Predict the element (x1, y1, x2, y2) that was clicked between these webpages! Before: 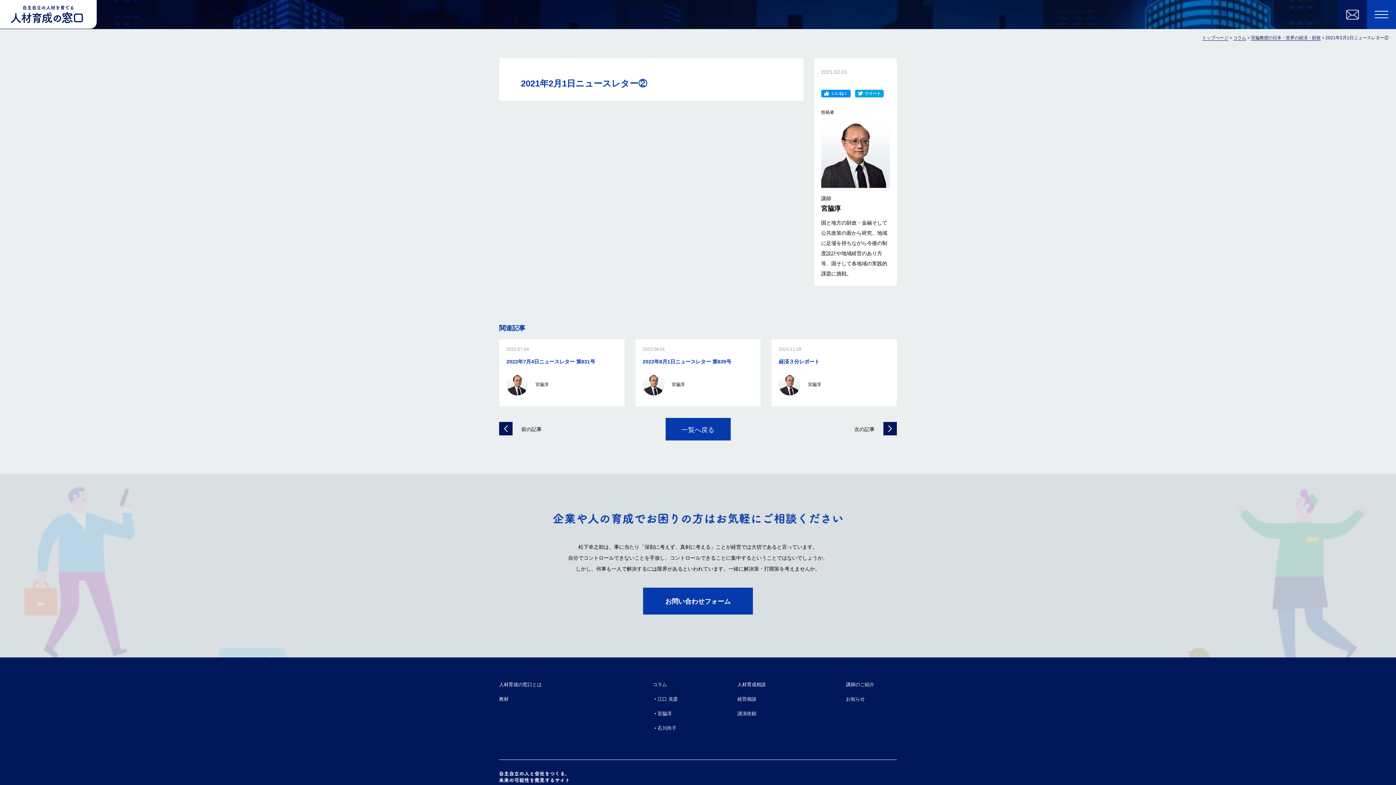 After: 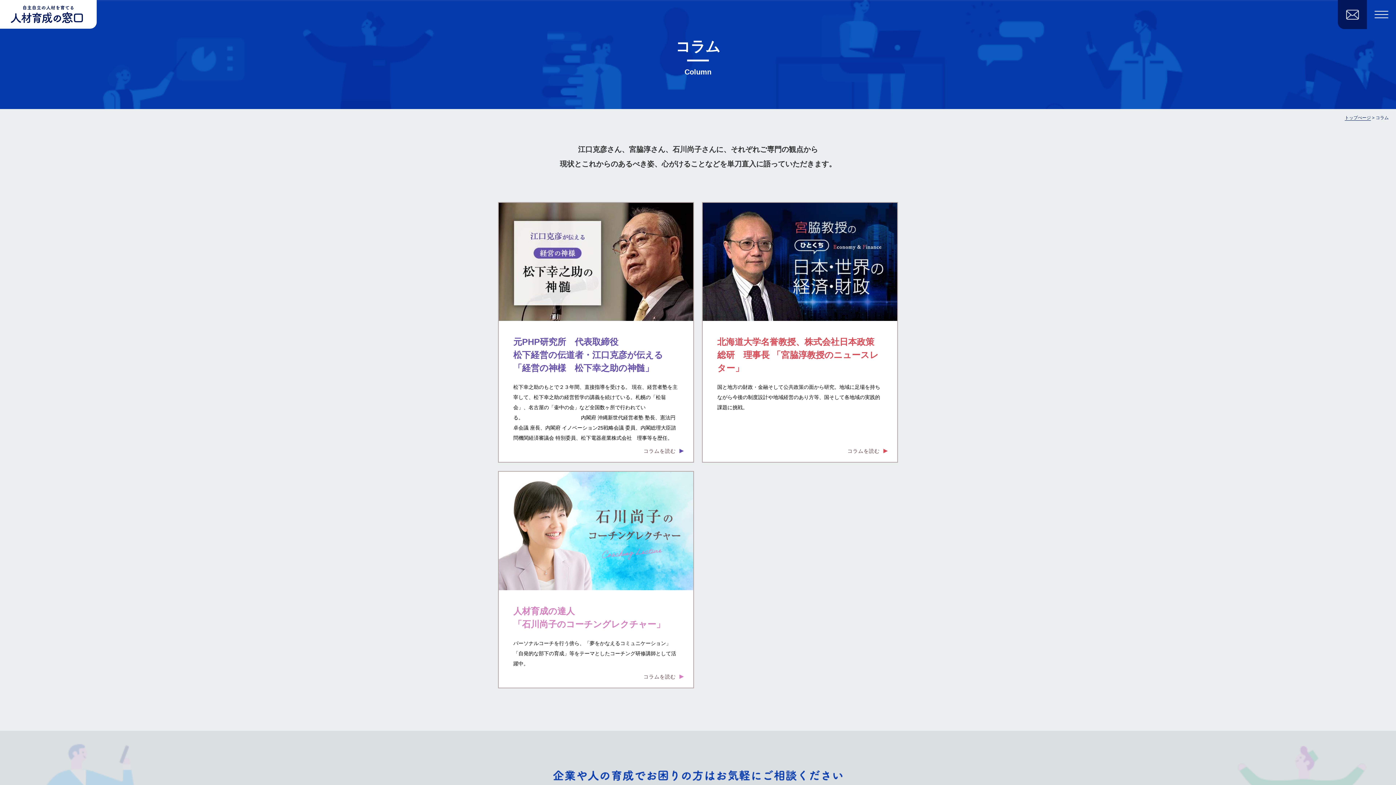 Action: label: 一覧へ戻る bbox: (665, 418, 730, 440)